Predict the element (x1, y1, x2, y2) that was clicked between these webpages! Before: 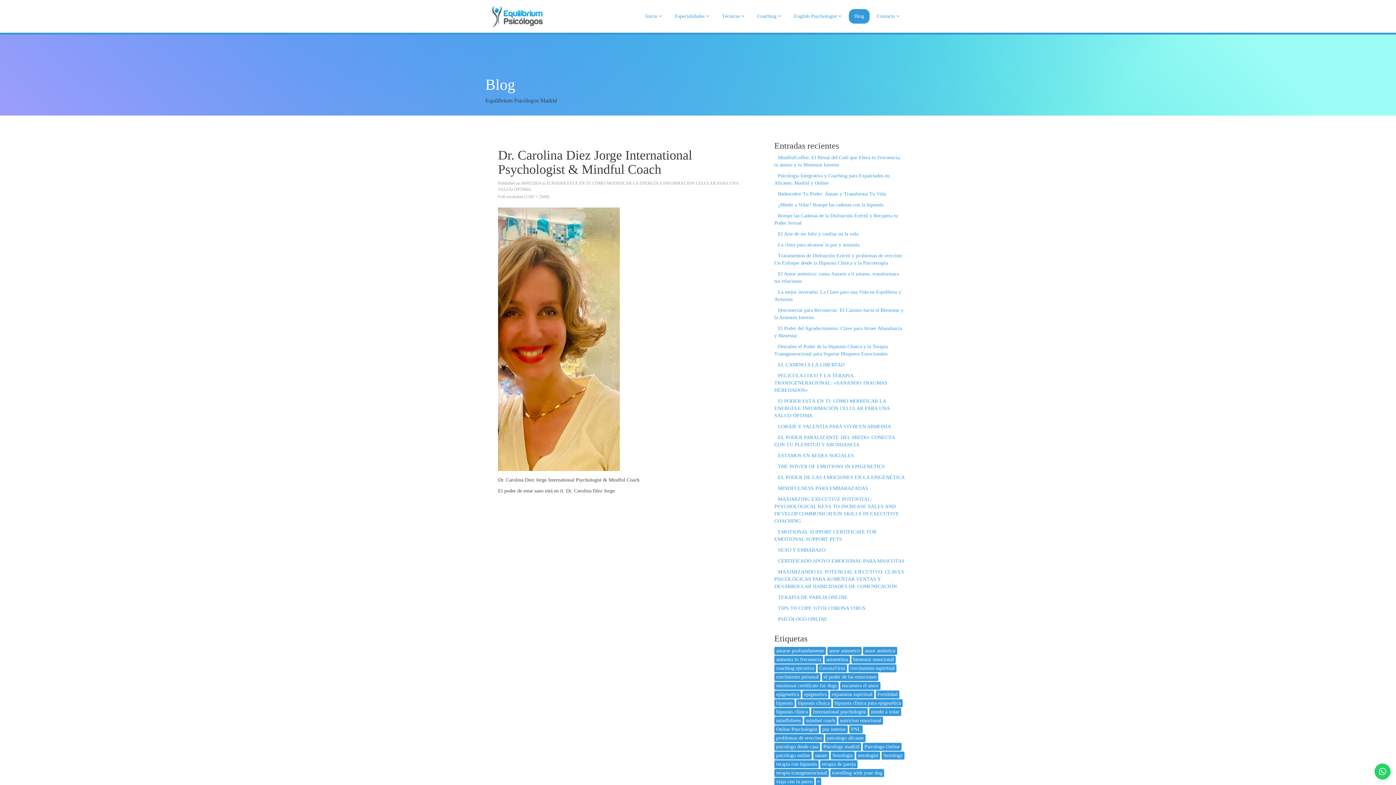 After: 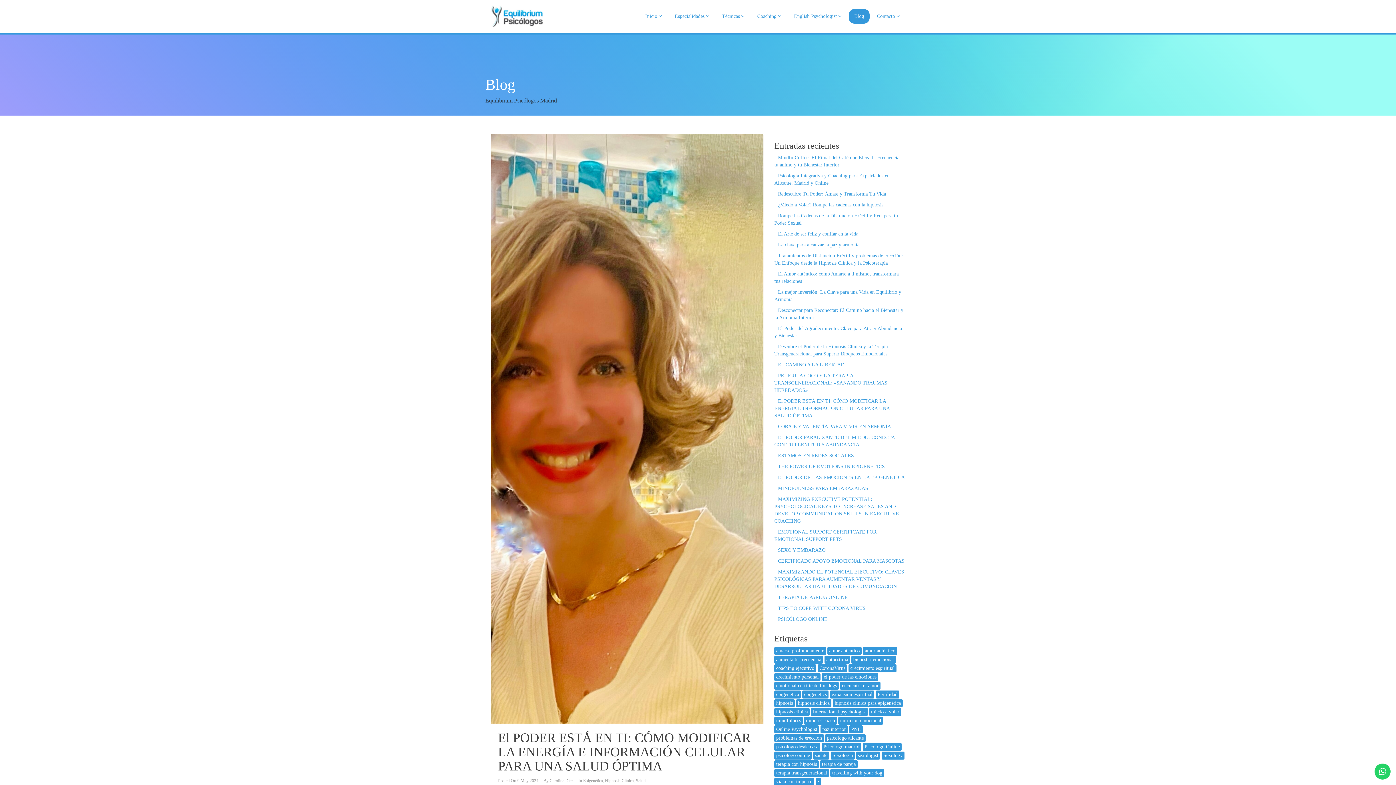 Action: bbox: (774, 398, 889, 418) label: El PODER ESTÁ EN TI: CÓMO MODIFICAR LA ENERGÍA E INFORMACIÓN CELULAR PARA UNA SALUD ÓPTIMA